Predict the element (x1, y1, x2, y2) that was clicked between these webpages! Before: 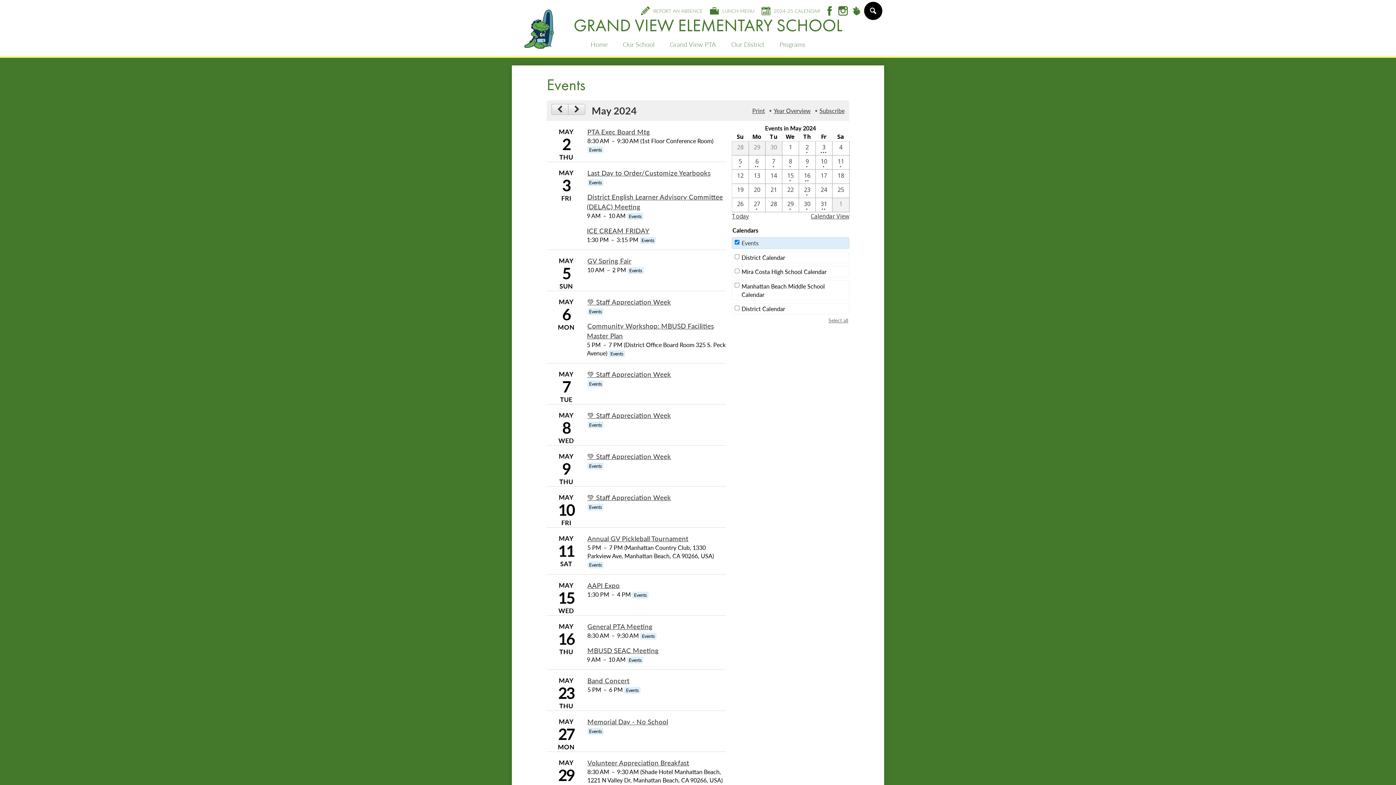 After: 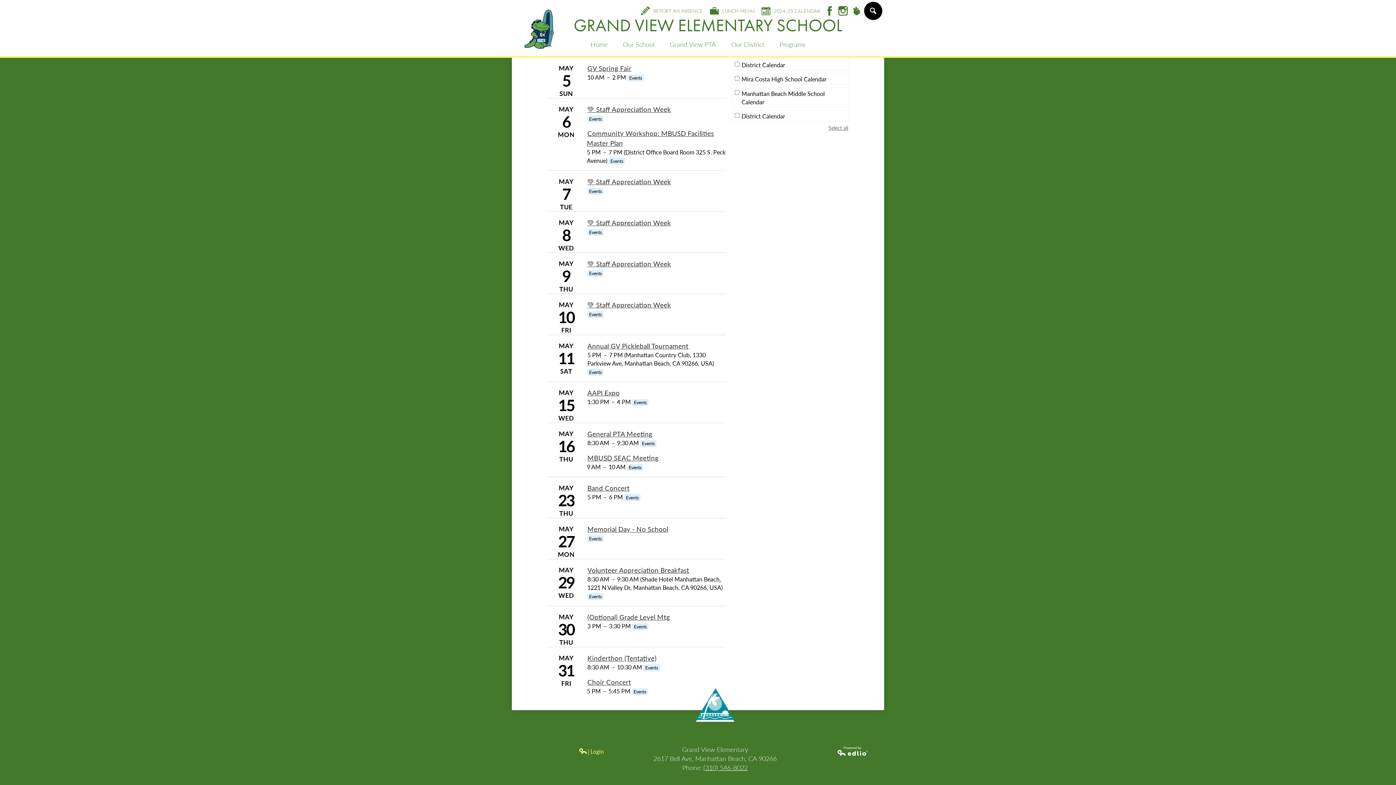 Action: label: 5 / 16  - 2 events  bbox: (799, 170, 815, 183)